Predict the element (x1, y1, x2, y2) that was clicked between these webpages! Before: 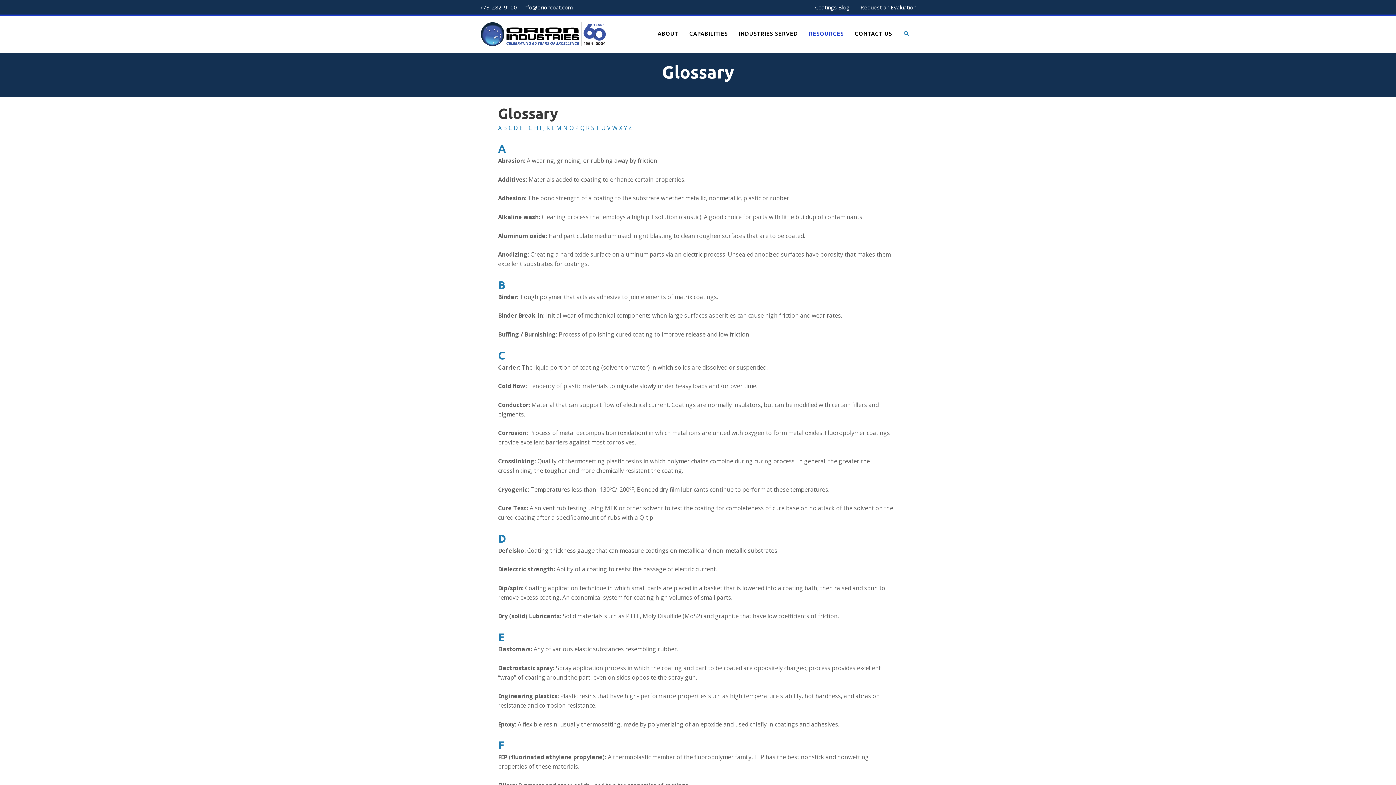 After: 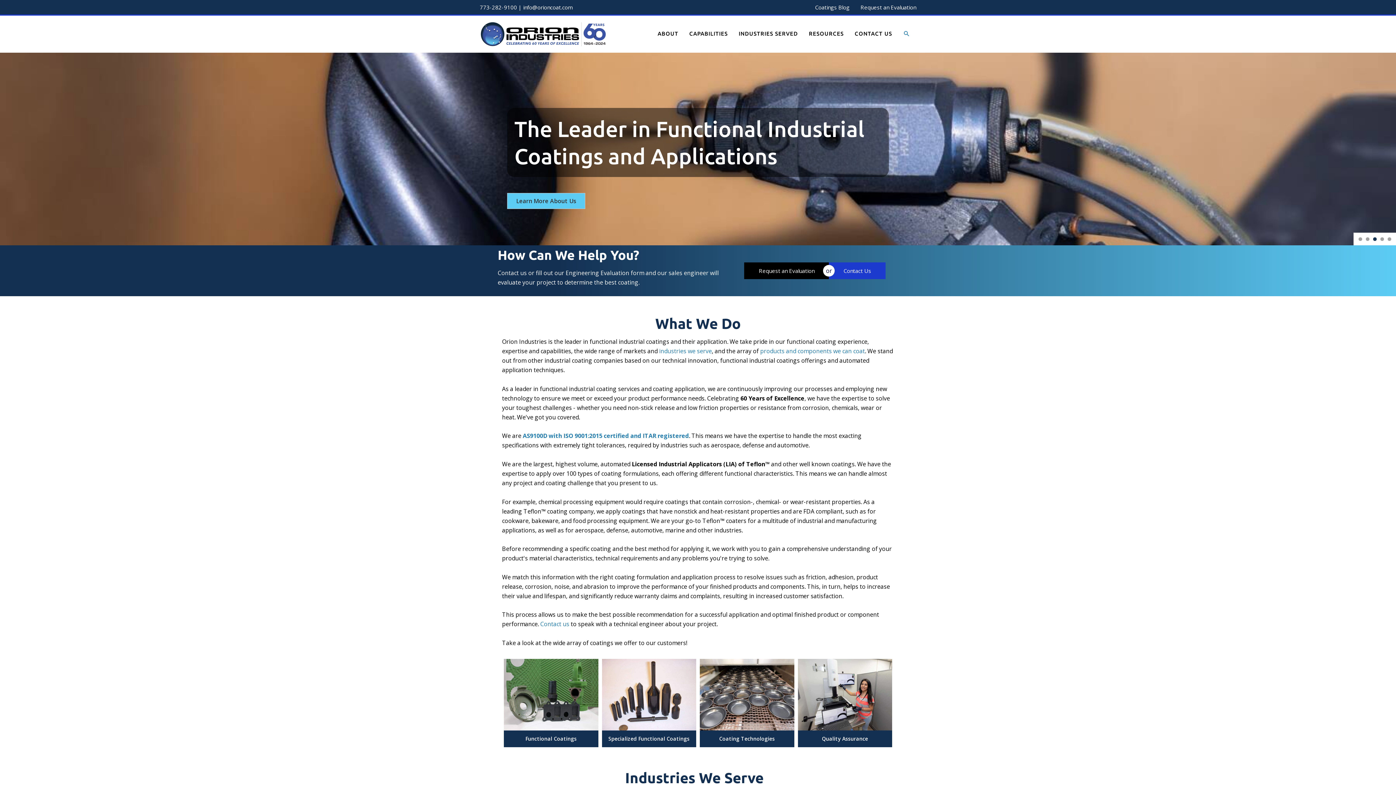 Action: bbox: (480, 29, 606, 37)